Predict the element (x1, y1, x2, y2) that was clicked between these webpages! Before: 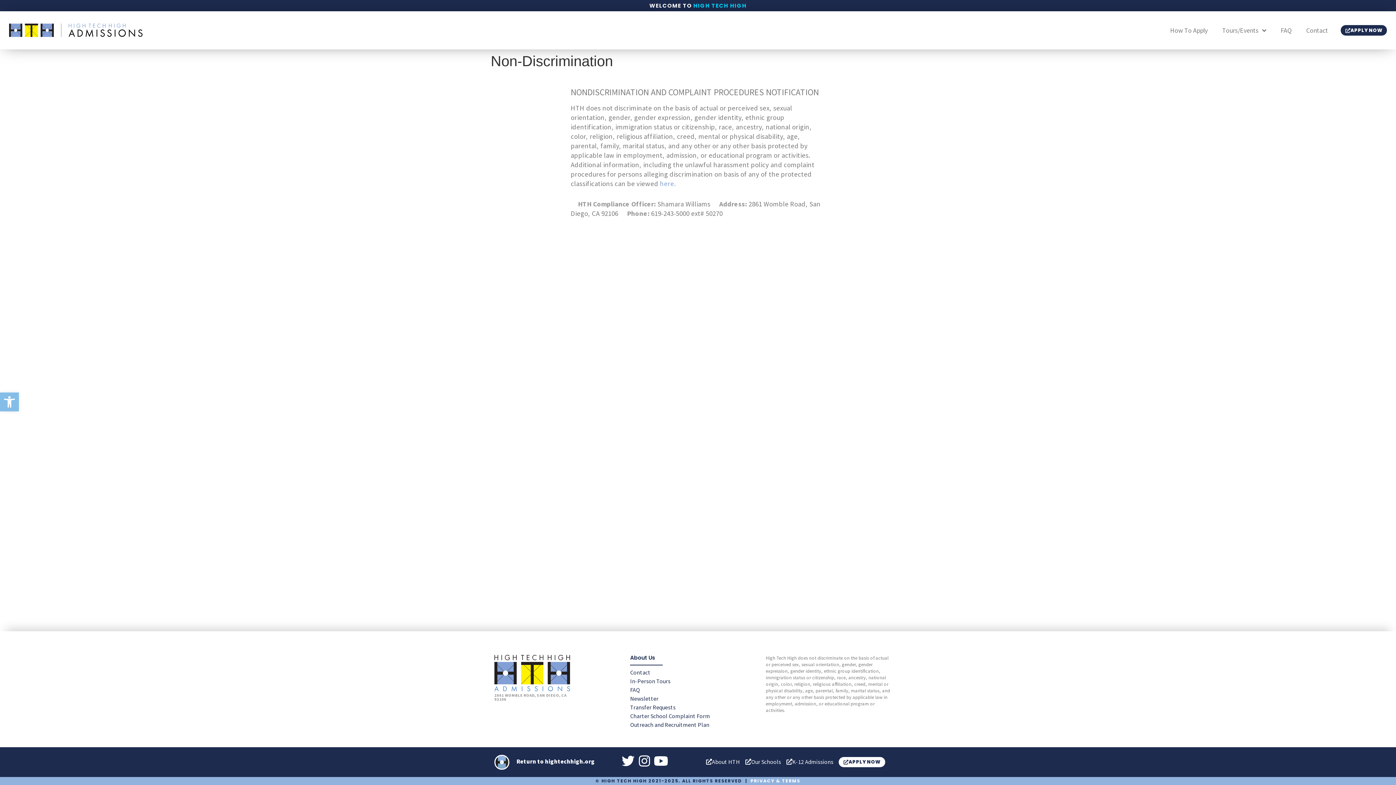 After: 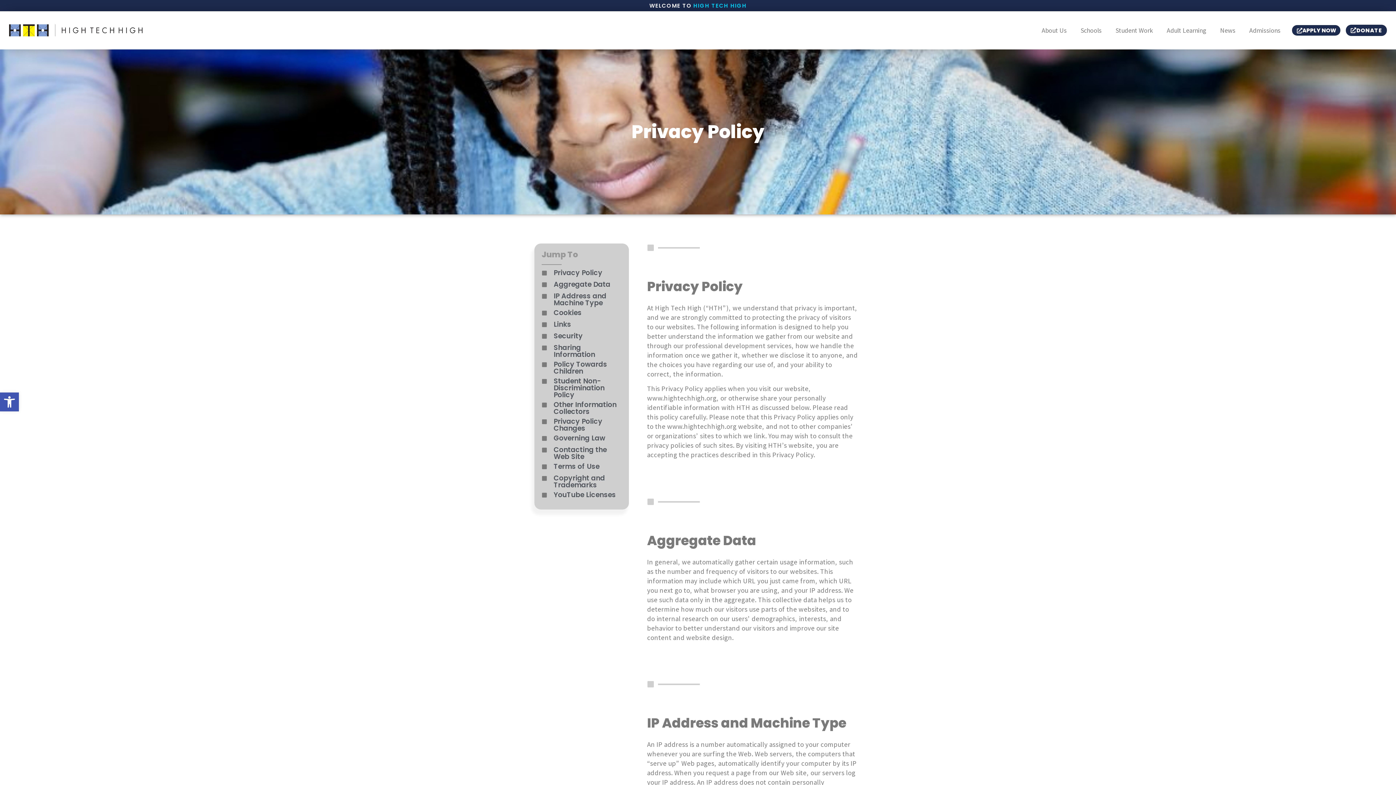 Action: bbox: (750, 778, 800, 784) label: PRIVACY & TERMS